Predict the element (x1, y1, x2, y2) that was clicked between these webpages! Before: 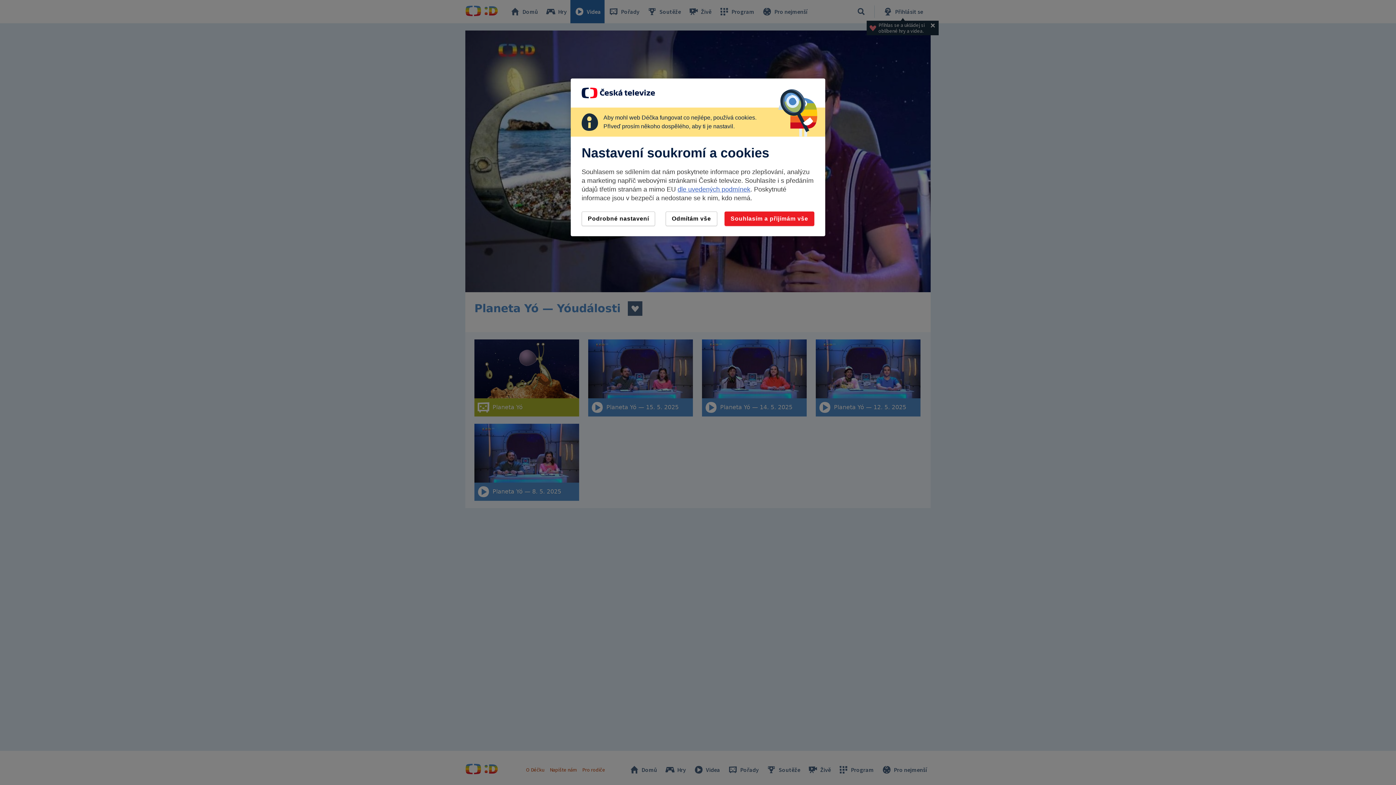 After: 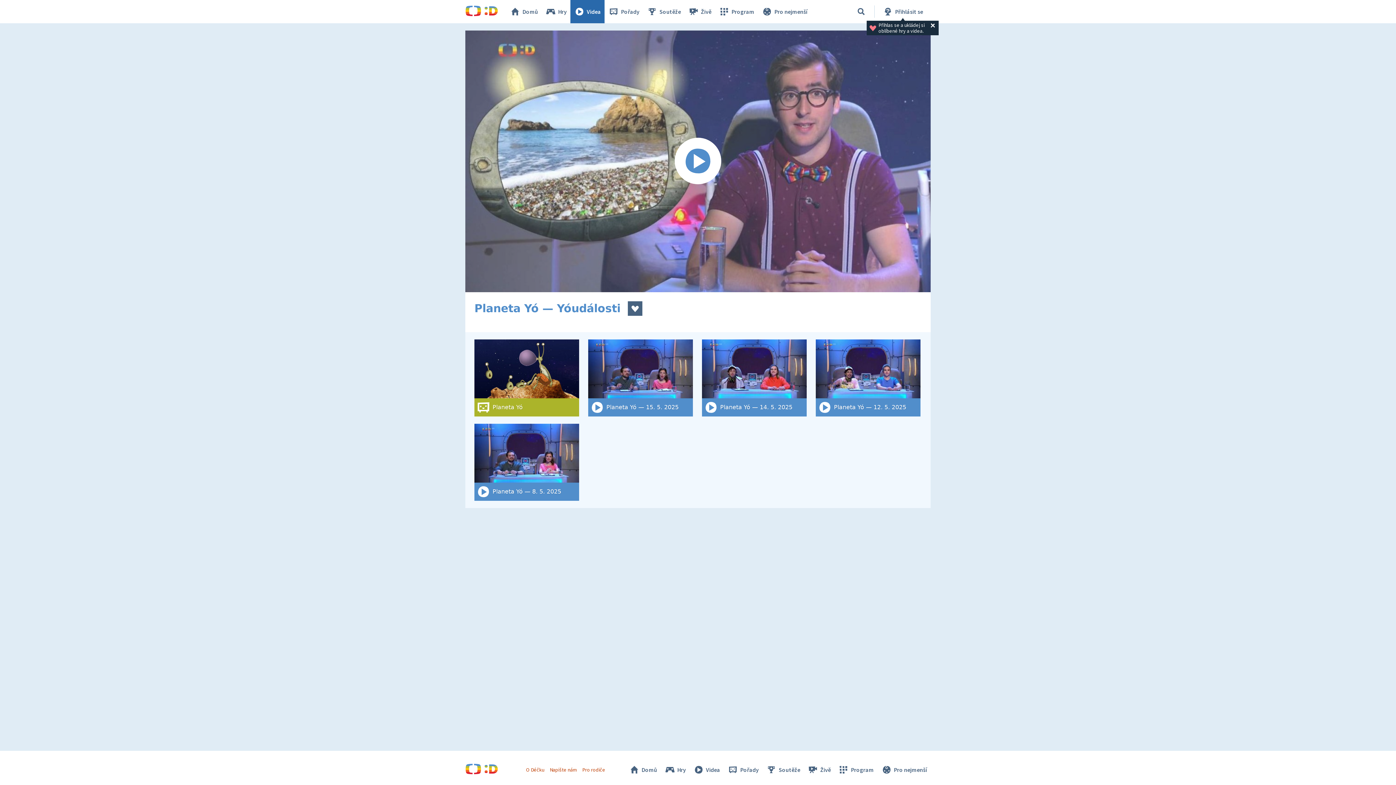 Action: bbox: (724, 211, 814, 226) label: Souhlasím a přijímám vše